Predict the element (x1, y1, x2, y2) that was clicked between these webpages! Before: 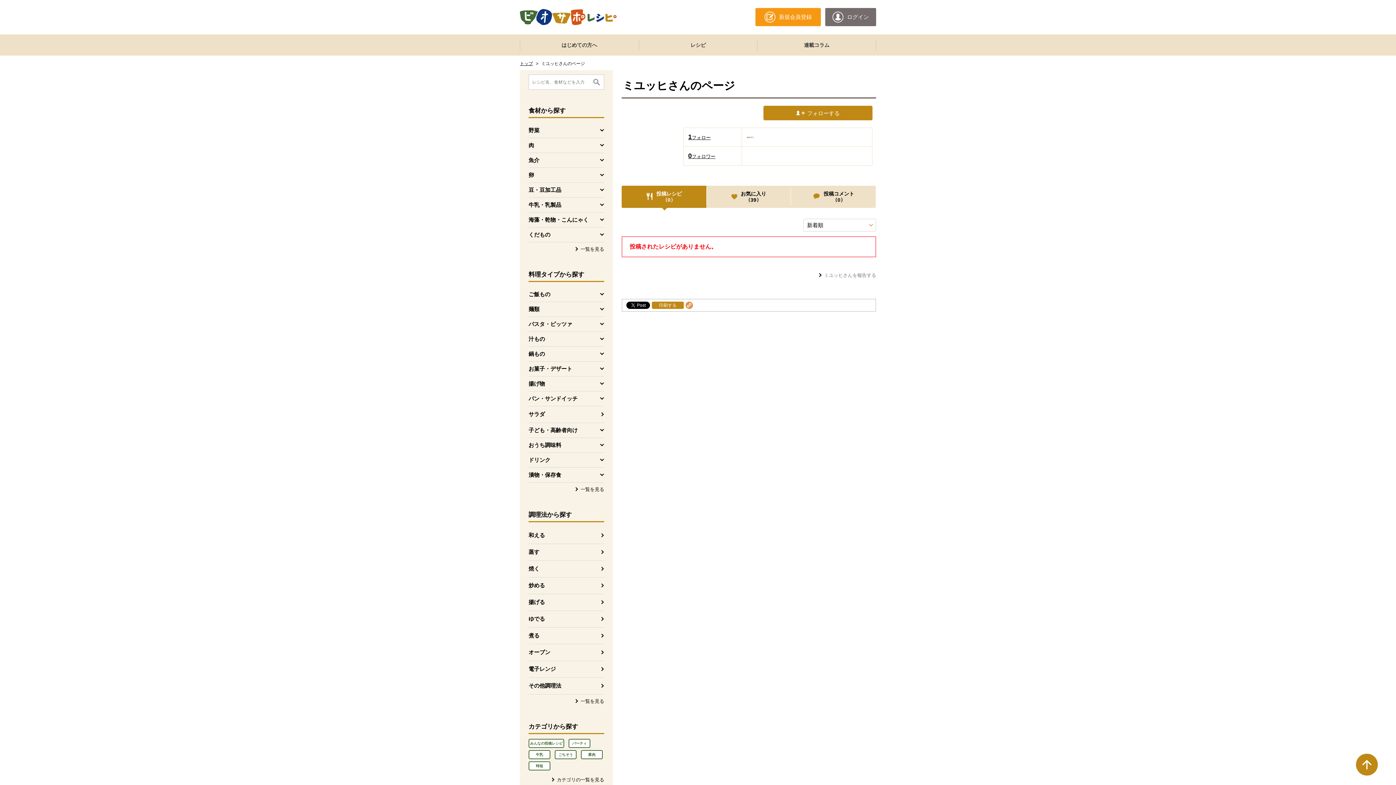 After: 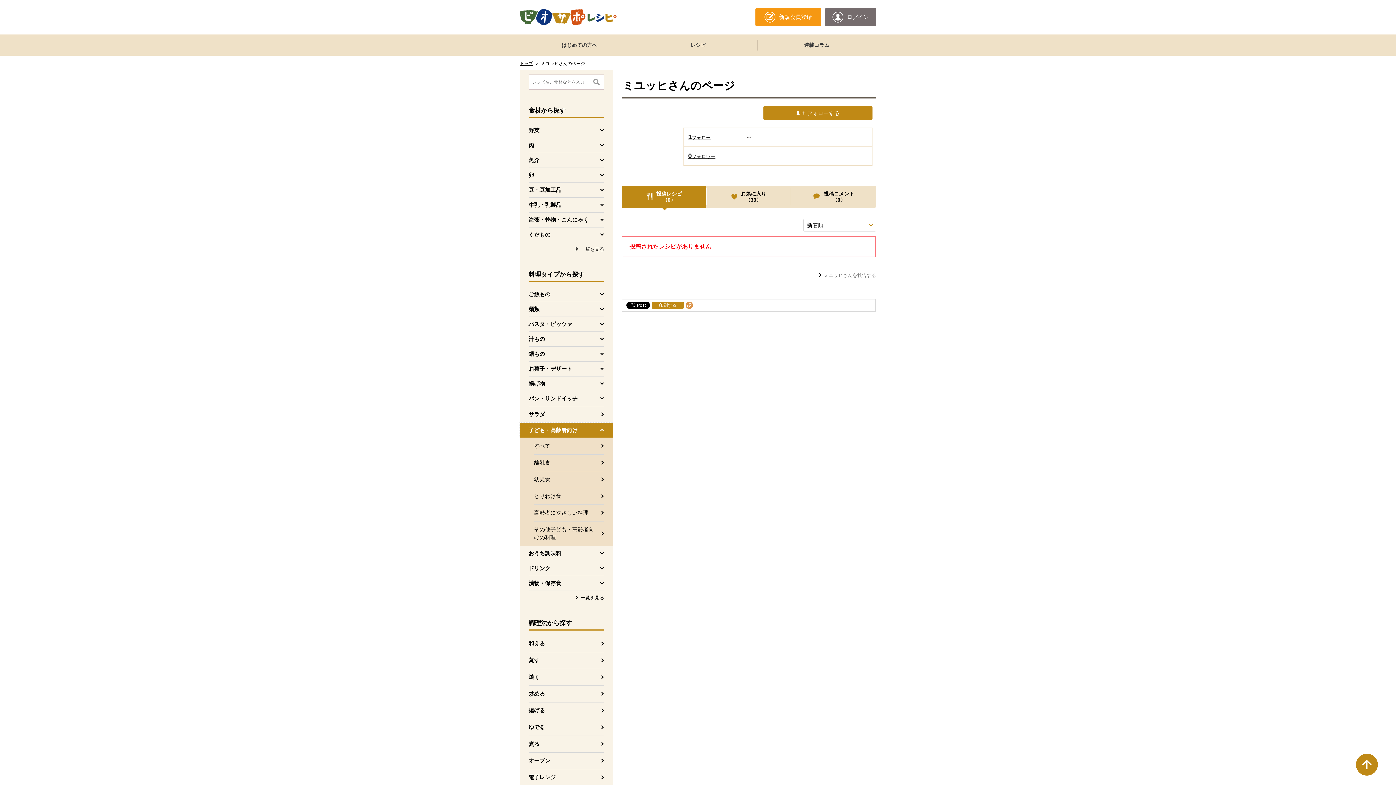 Action: label: 子ども・高齢者向け
を開く bbox: (520, 422, 613, 437)